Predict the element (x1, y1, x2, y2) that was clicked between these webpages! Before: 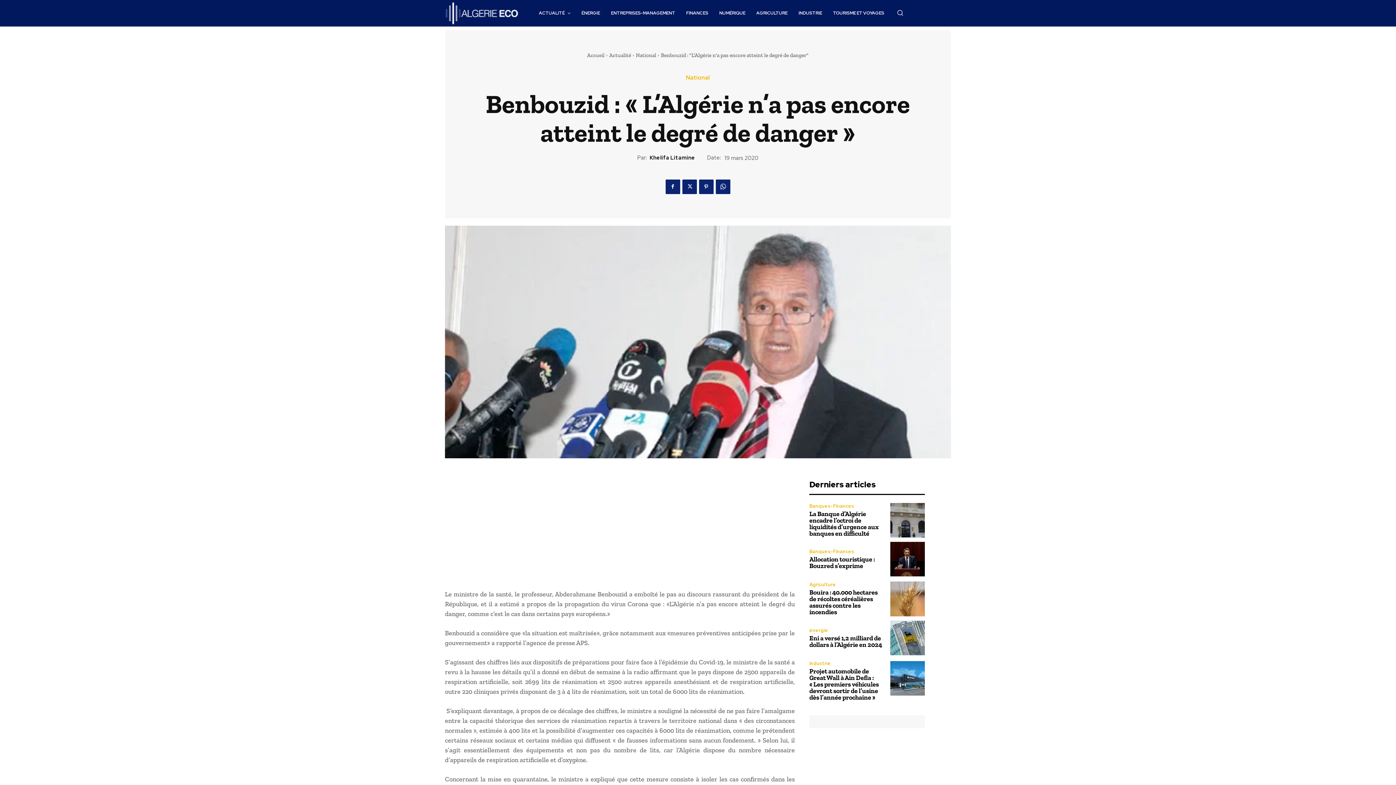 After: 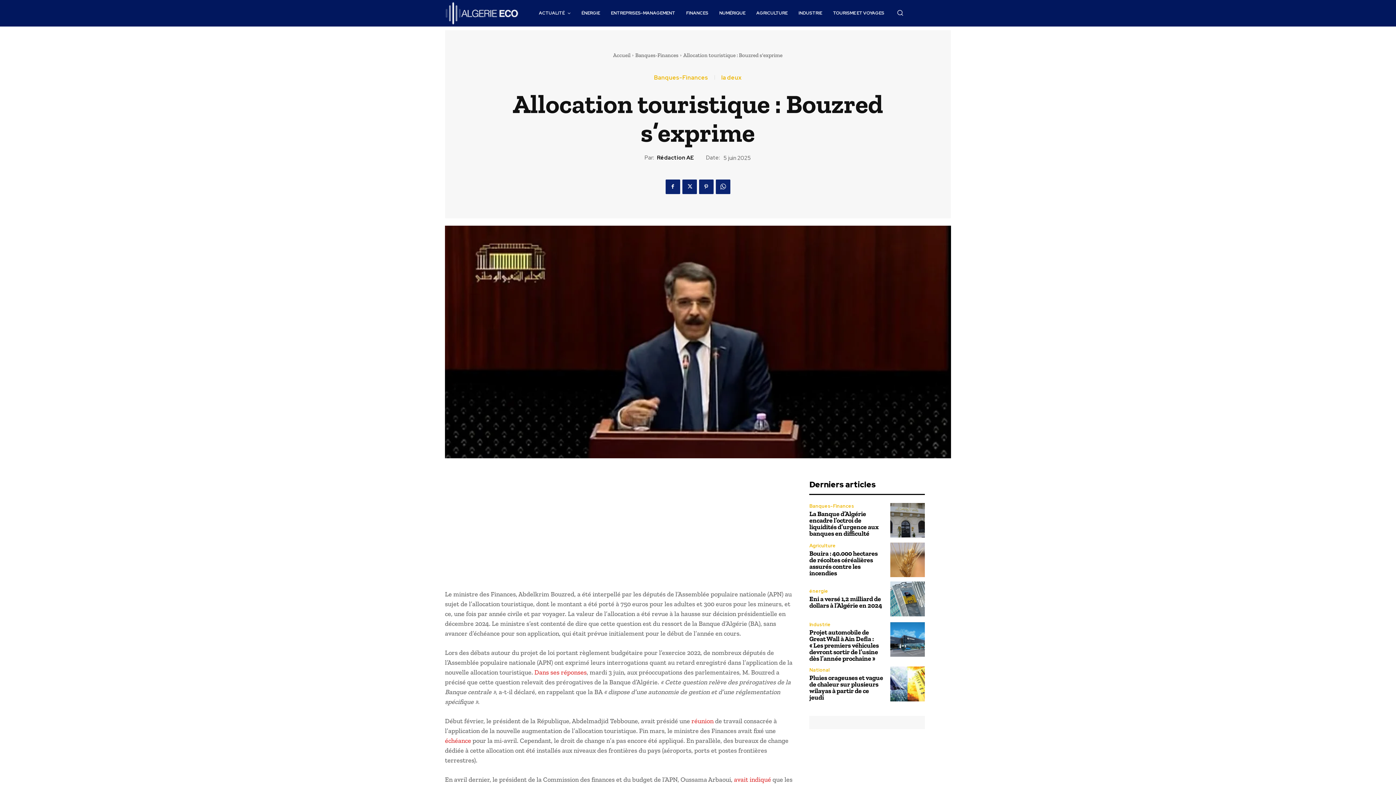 Action: bbox: (890, 542, 925, 576)